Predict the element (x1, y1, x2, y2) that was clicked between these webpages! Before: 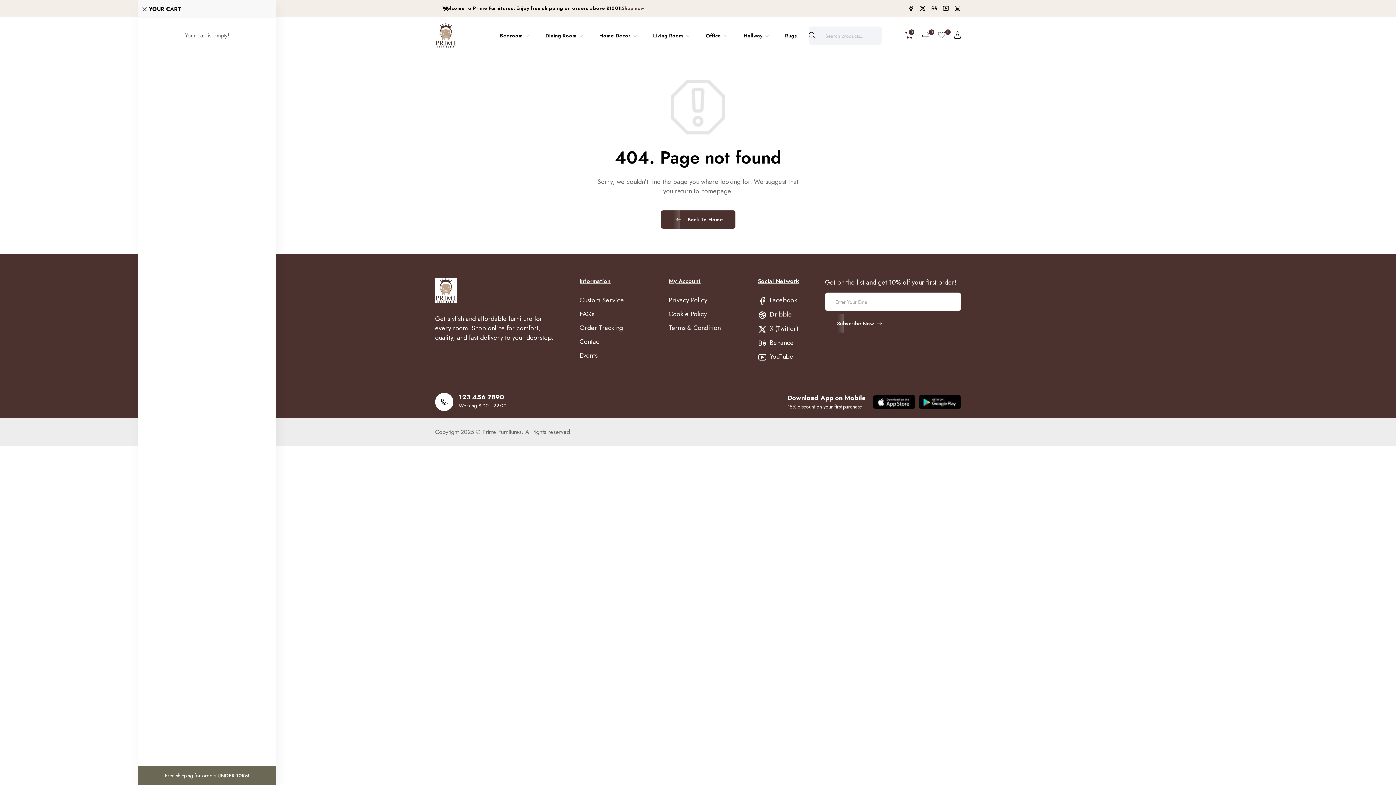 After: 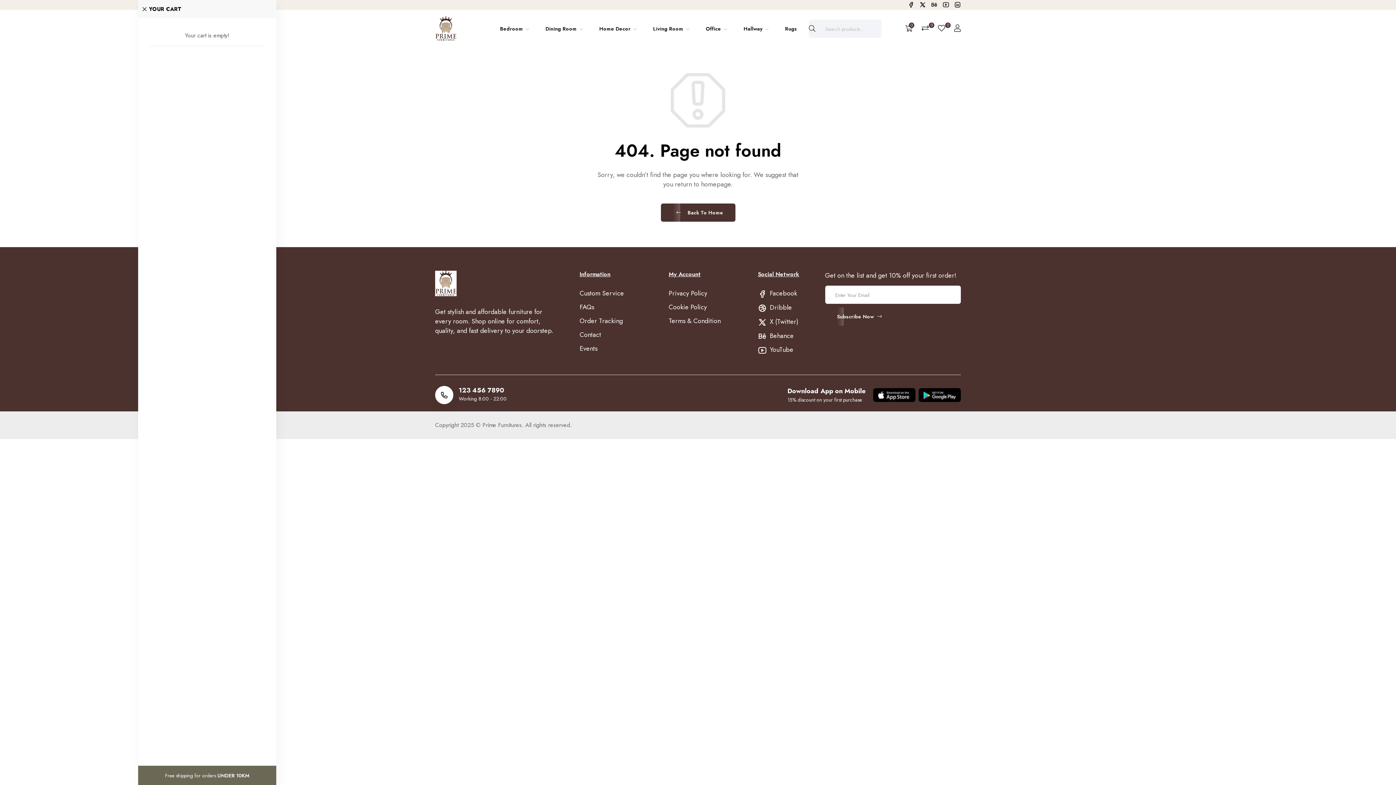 Action: bbox: (442, 3, 449, 13) label: Dismiss